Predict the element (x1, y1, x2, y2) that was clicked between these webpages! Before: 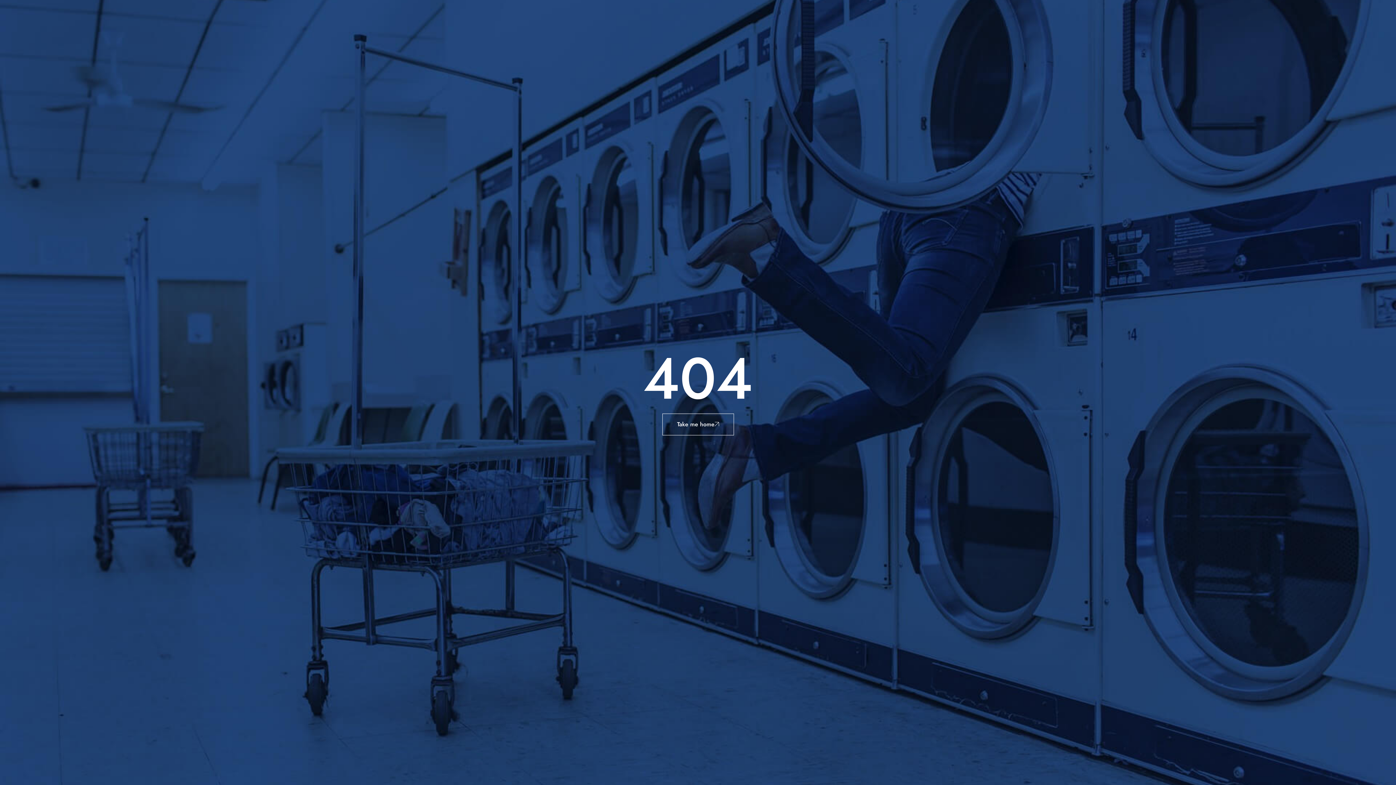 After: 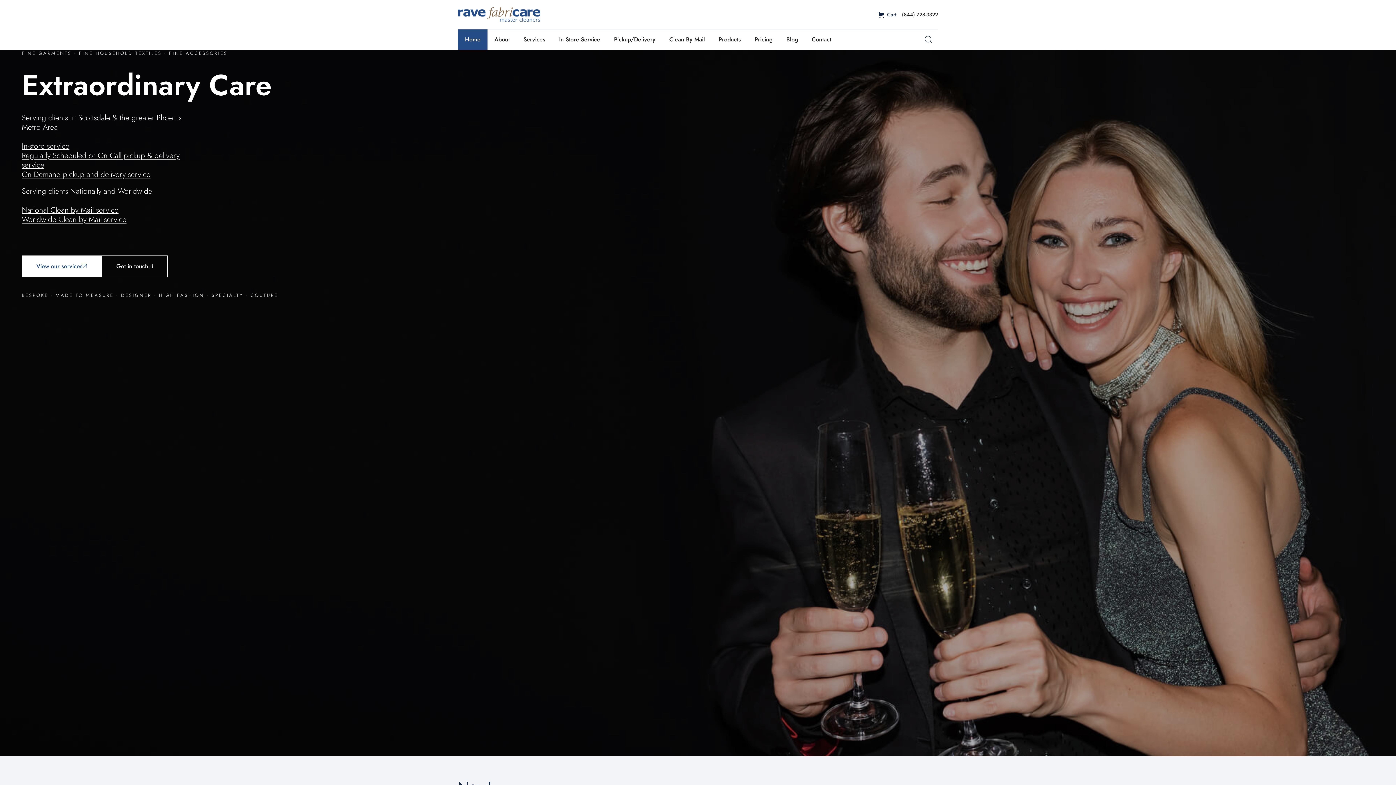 Action: label: Take me home bbox: (662, 413, 734, 435)